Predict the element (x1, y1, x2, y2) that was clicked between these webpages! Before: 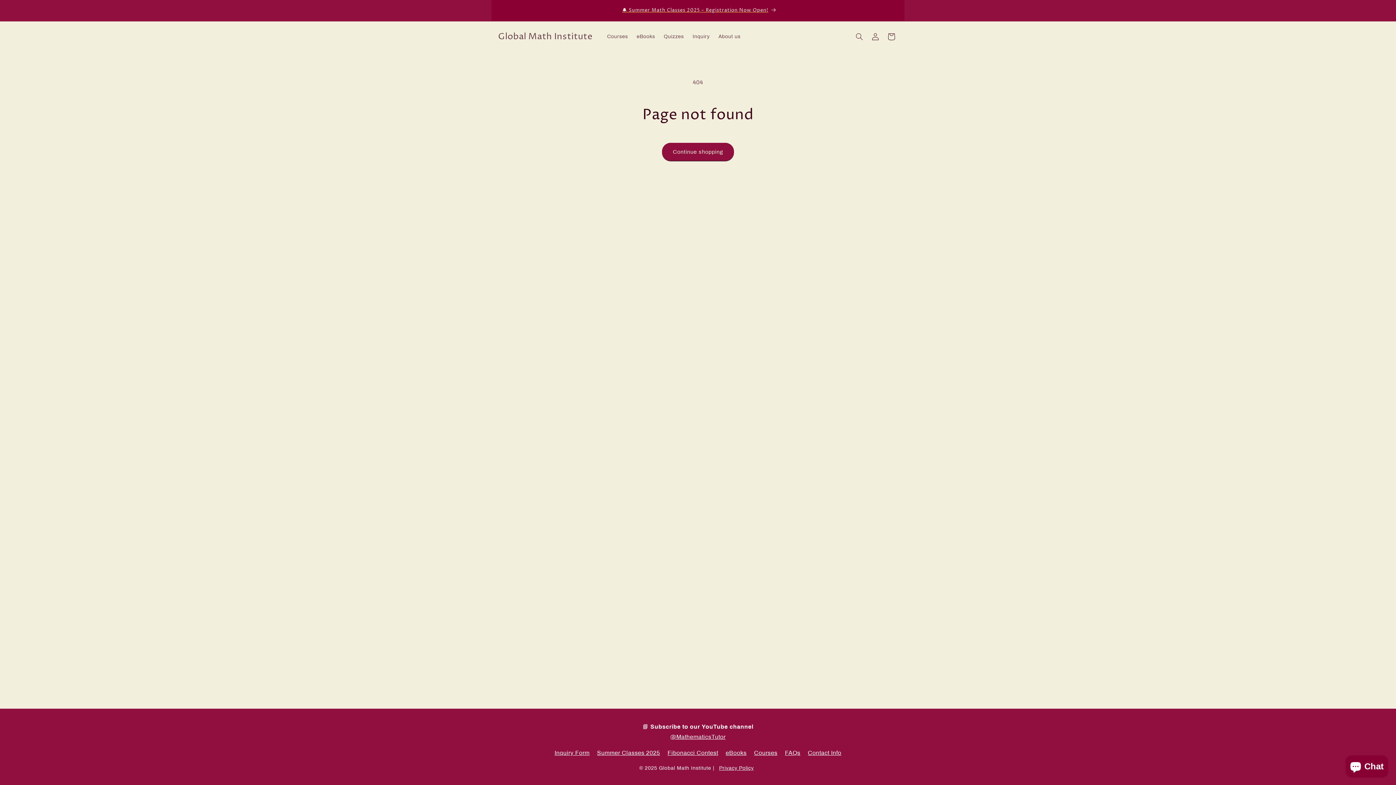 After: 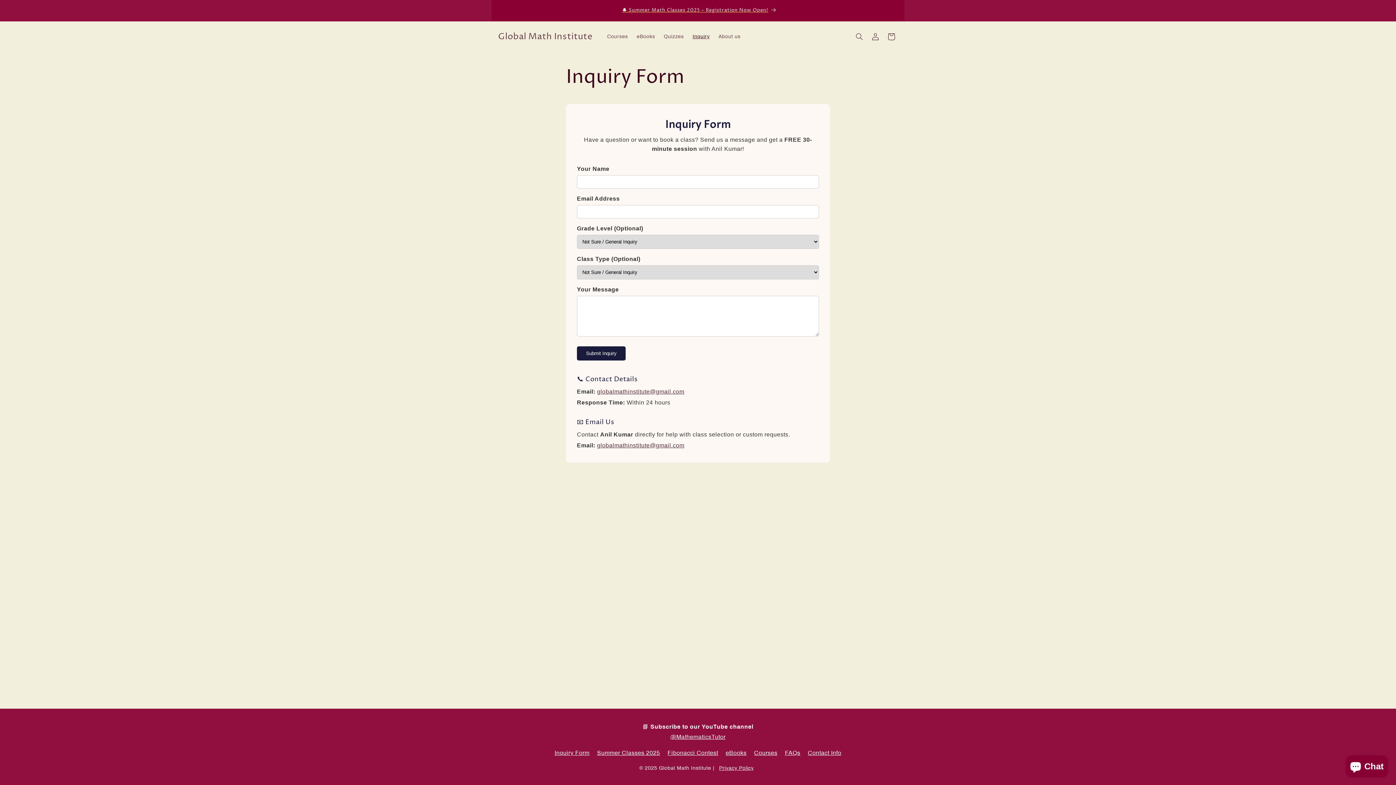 Action: label: Inquiry bbox: (688, 29, 714, 44)